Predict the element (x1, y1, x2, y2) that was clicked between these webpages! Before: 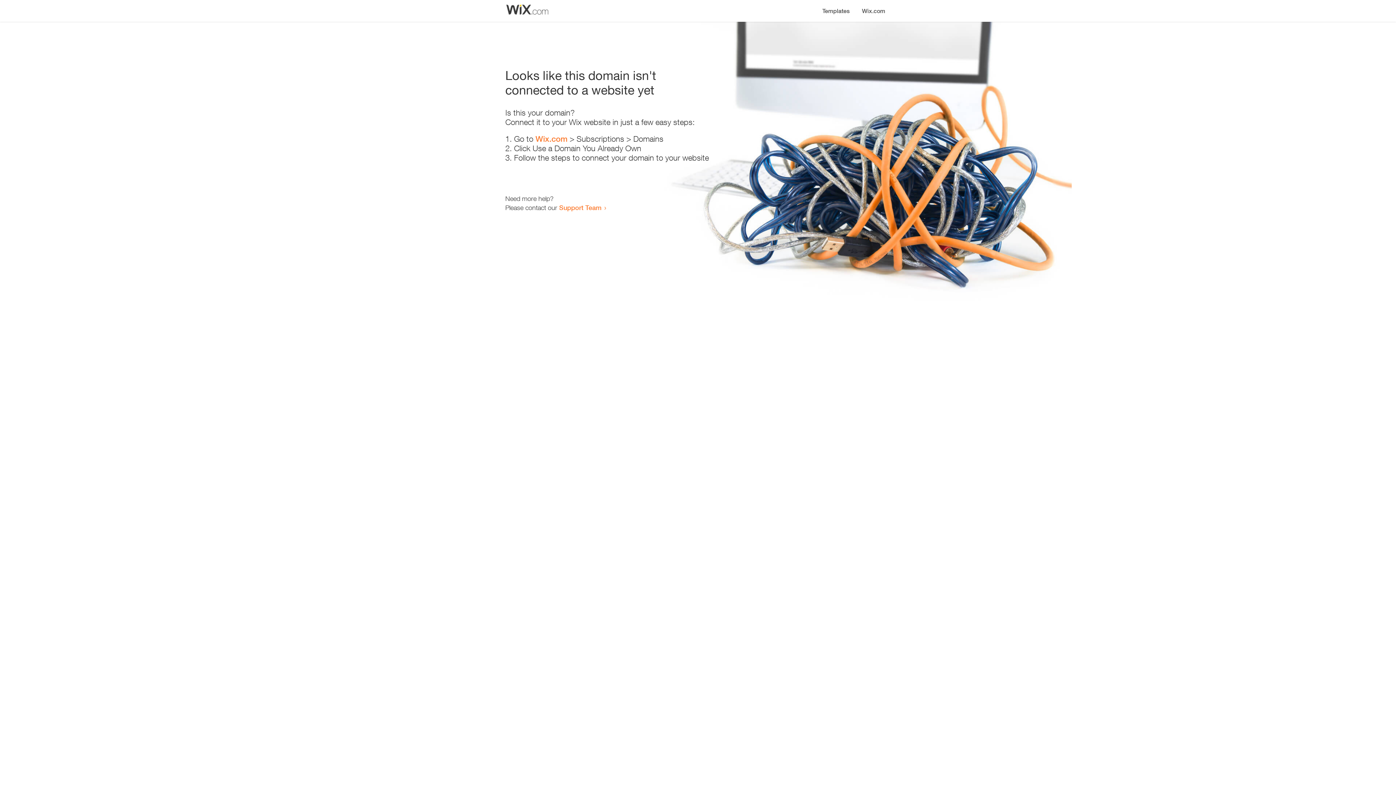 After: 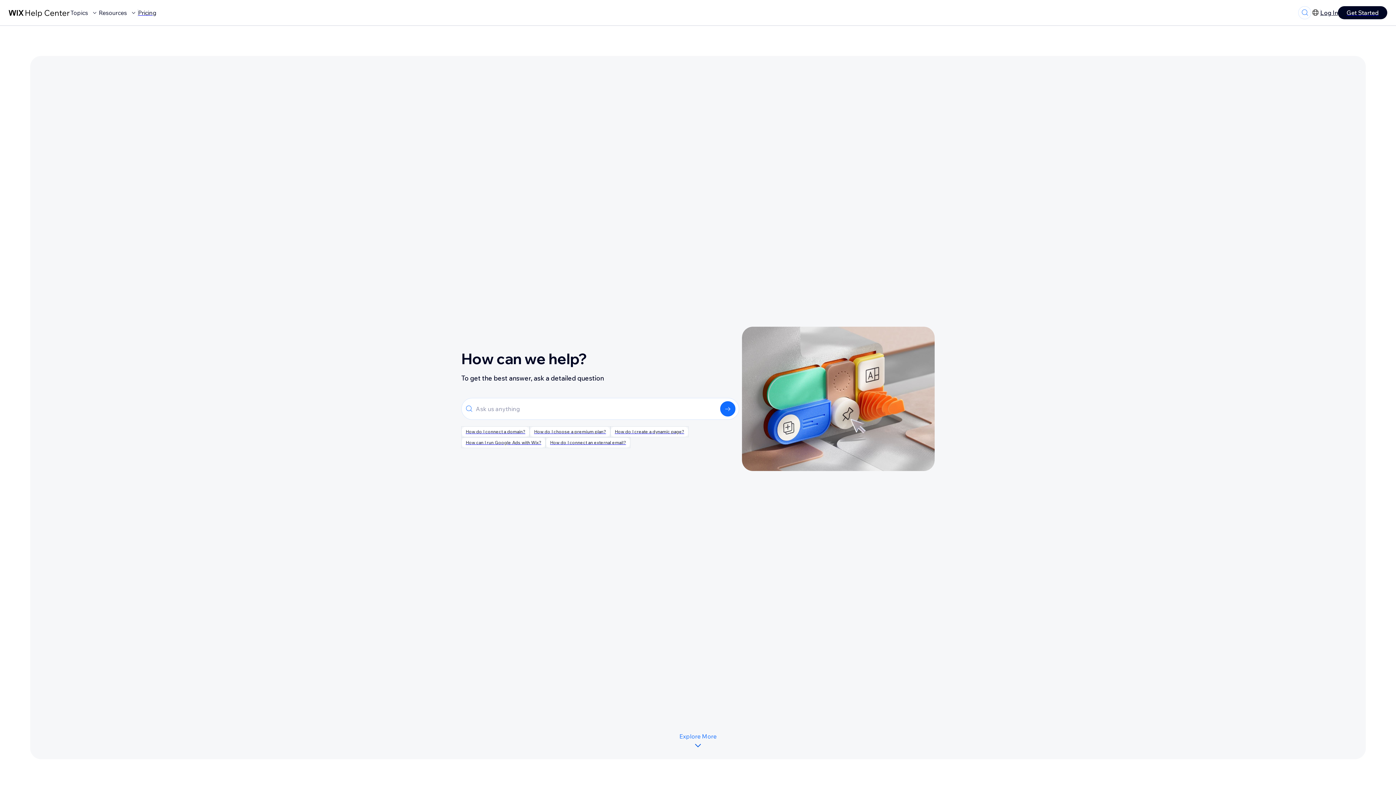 Action: bbox: (559, 203, 601, 211) label: Support Team